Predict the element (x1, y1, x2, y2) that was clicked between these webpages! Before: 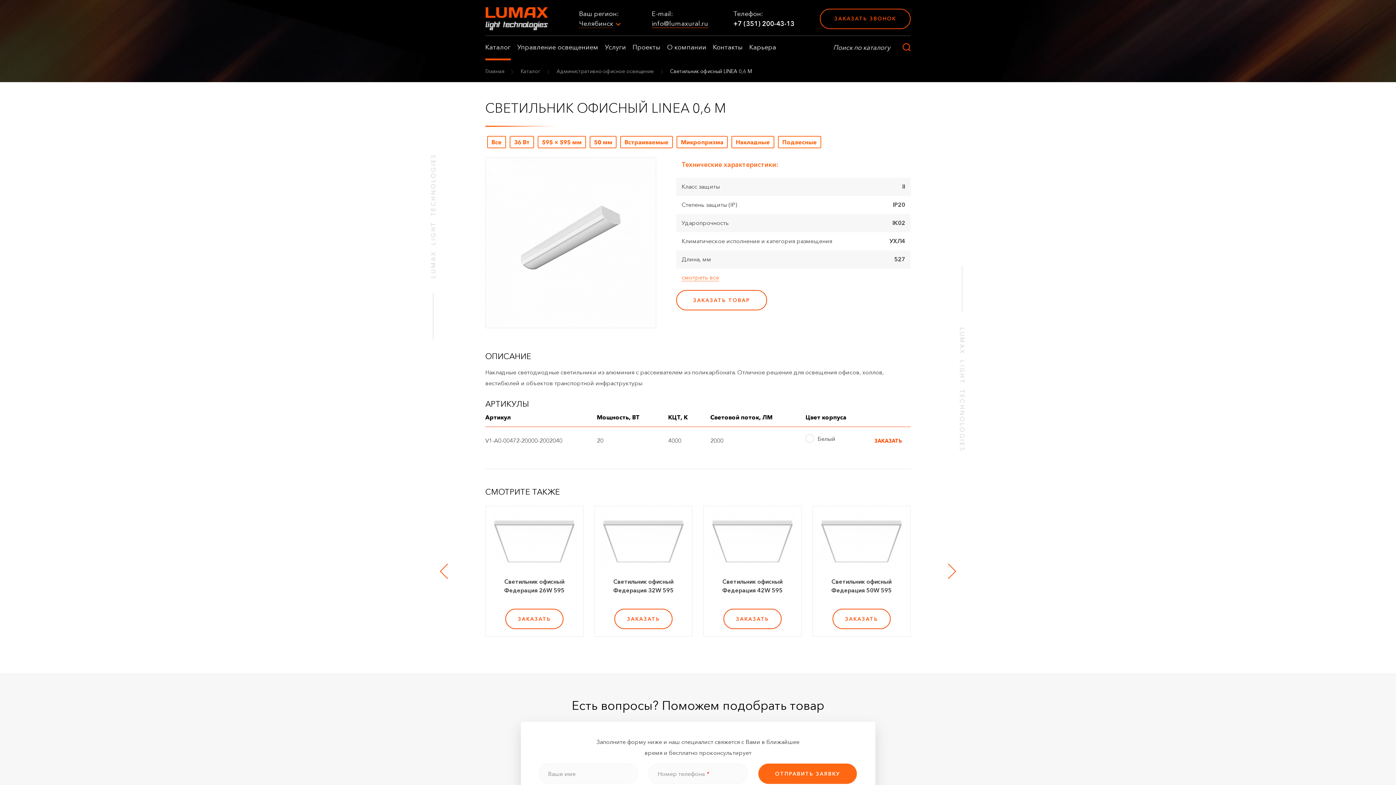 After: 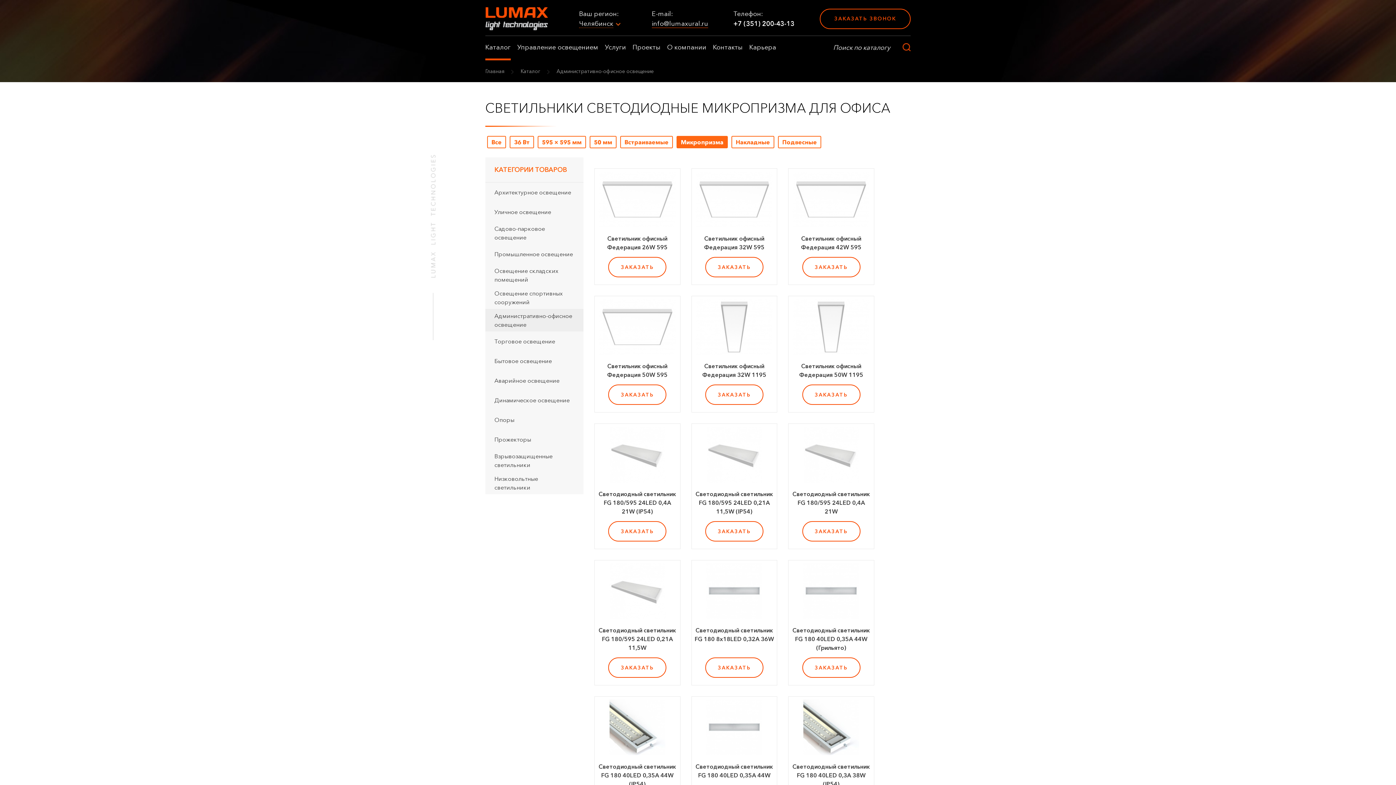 Action: bbox: (676, 136, 728, 148) label: Микропризма